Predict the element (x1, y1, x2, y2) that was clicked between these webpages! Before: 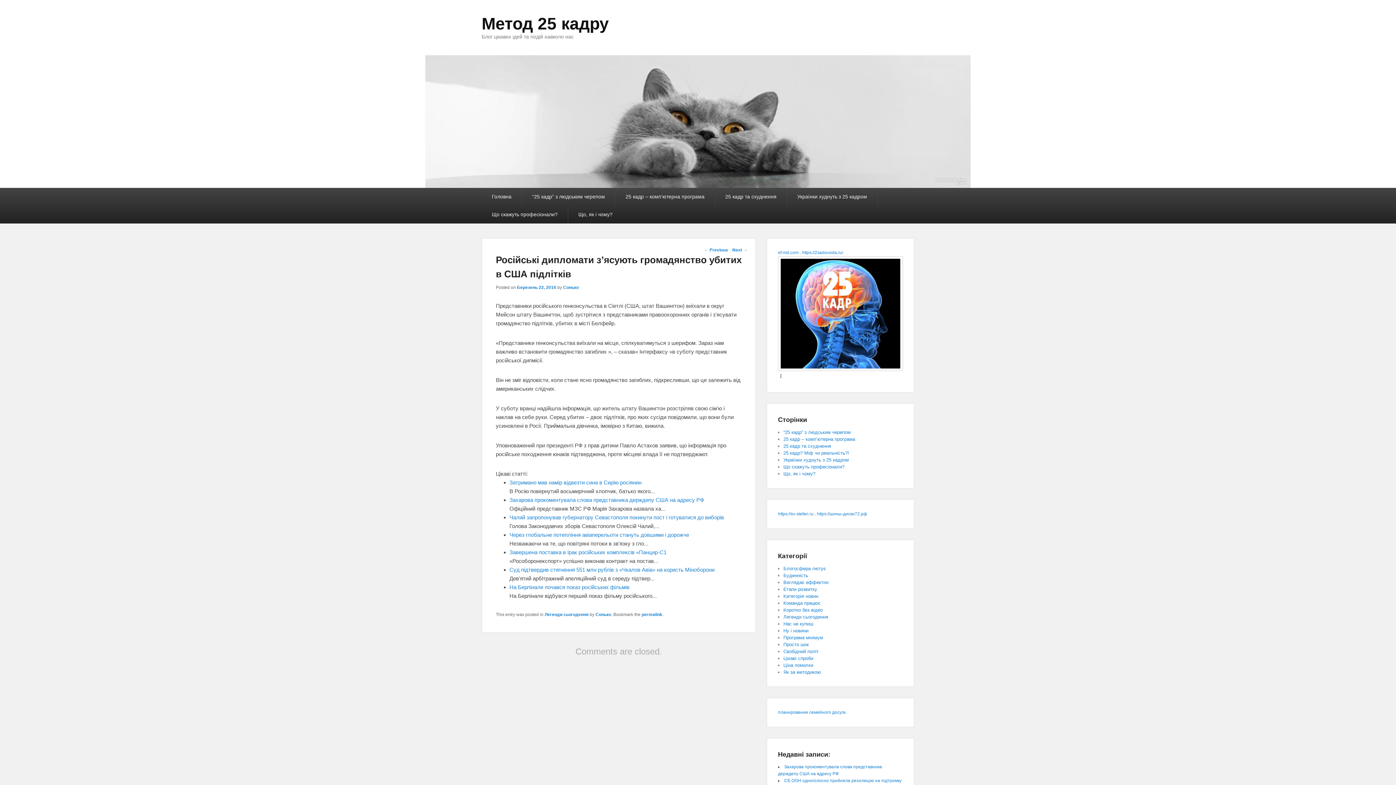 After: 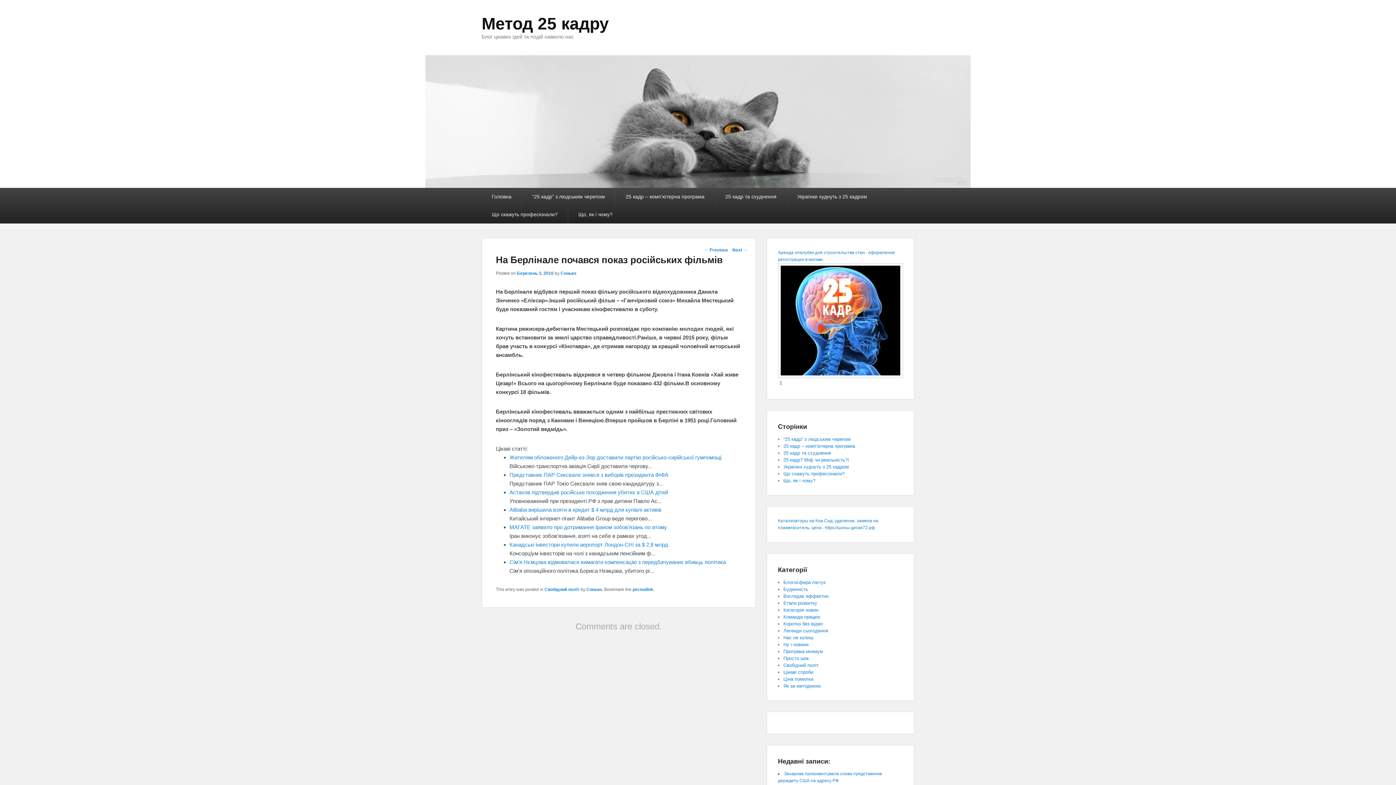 Action: bbox: (509, 584, 629, 590) label: На Берлінале почався показ російських фільмів